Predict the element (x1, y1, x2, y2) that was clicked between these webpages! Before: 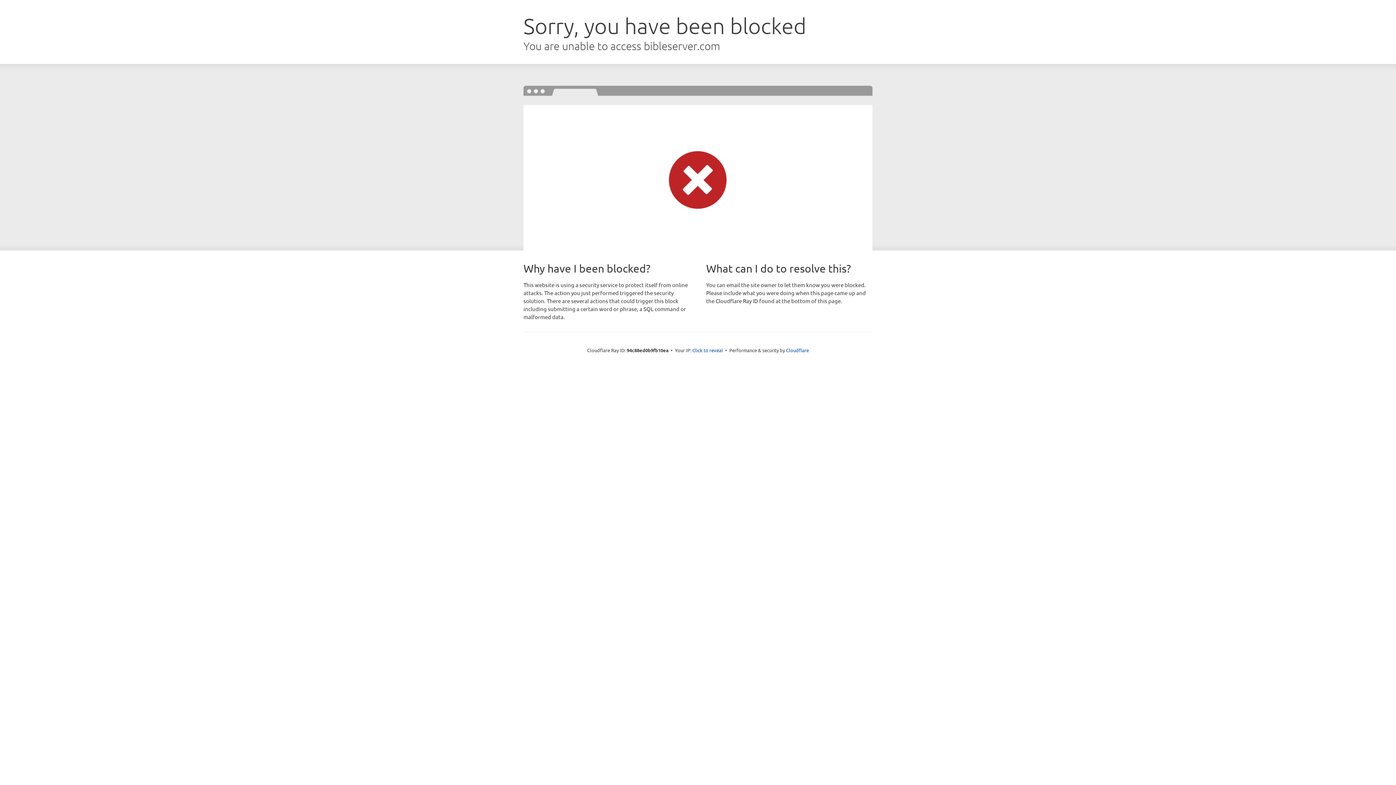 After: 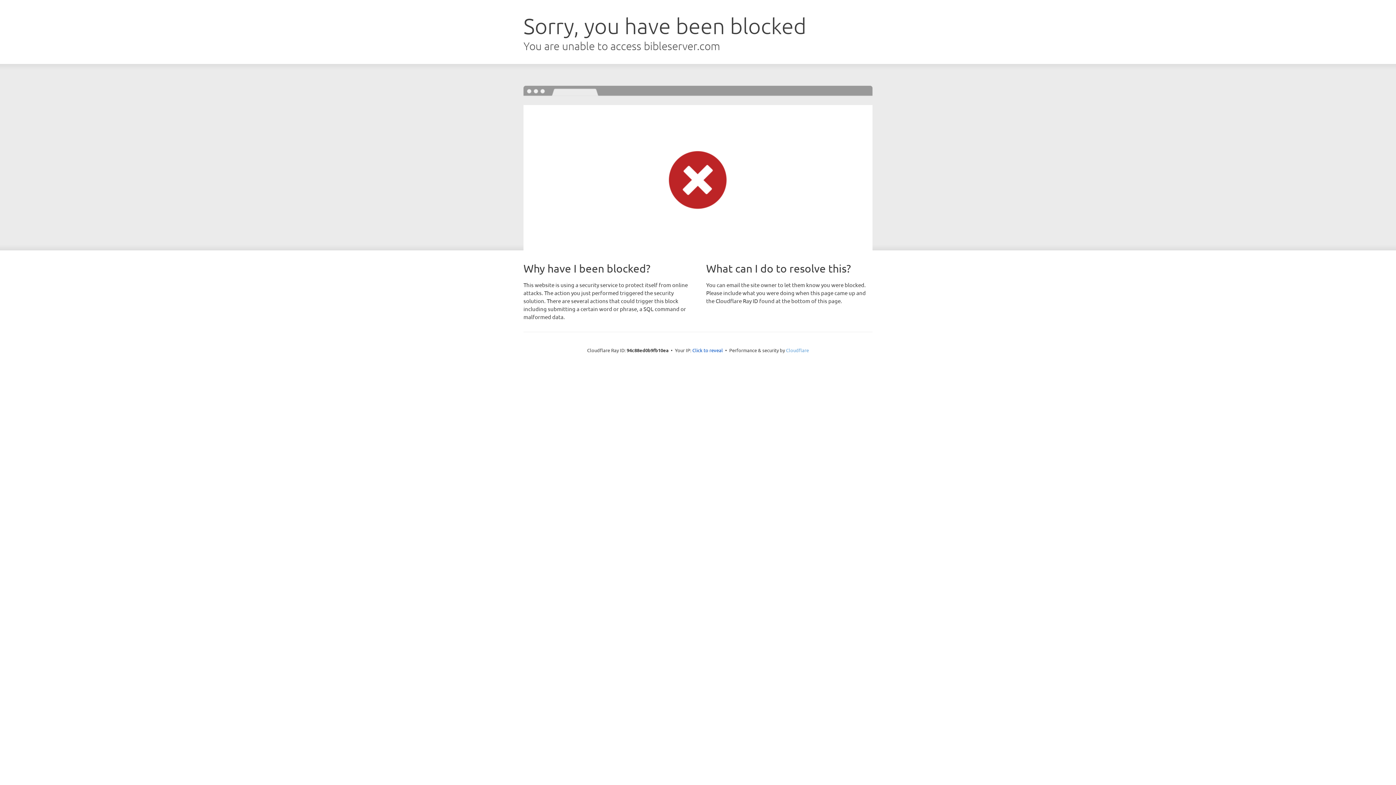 Action: label: Cloudflare bbox: (786, 347, 809, 353)